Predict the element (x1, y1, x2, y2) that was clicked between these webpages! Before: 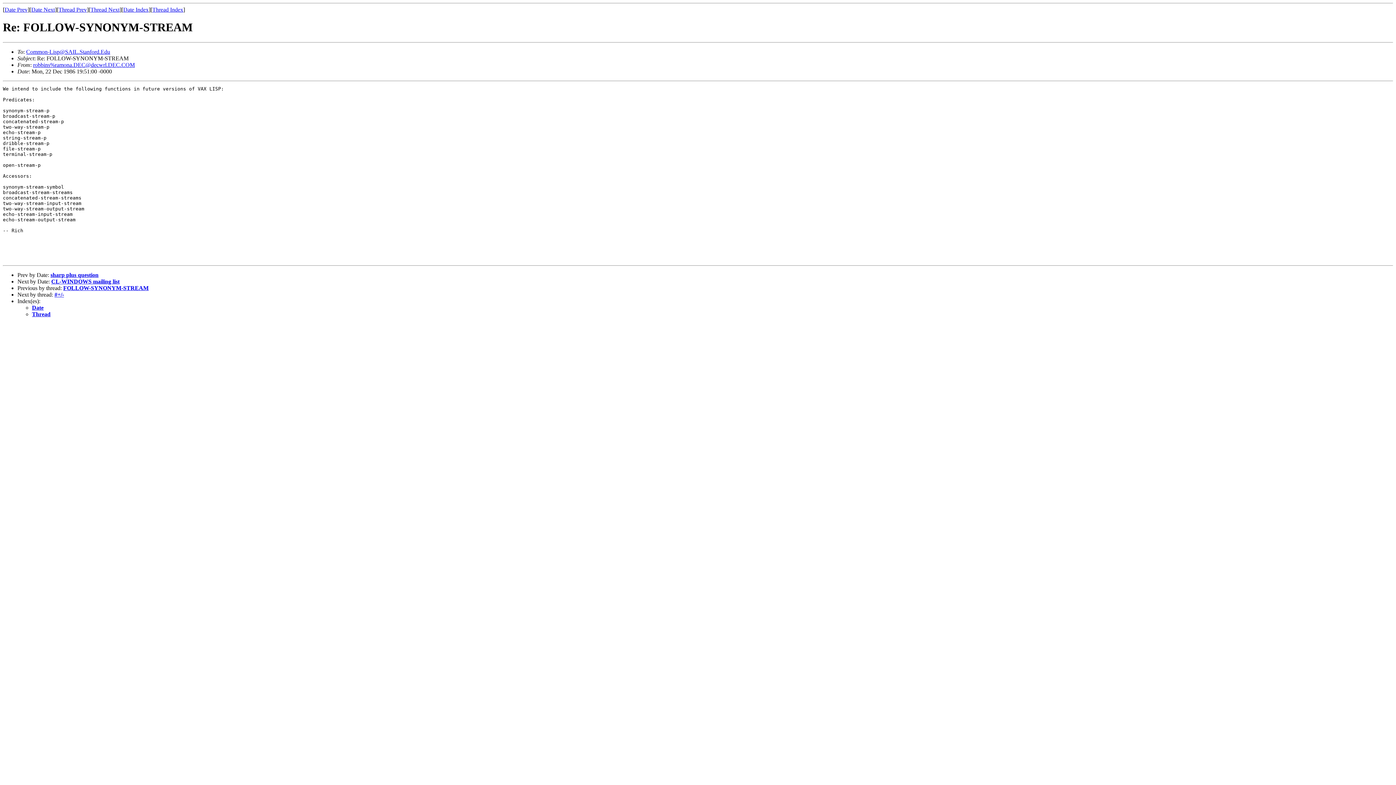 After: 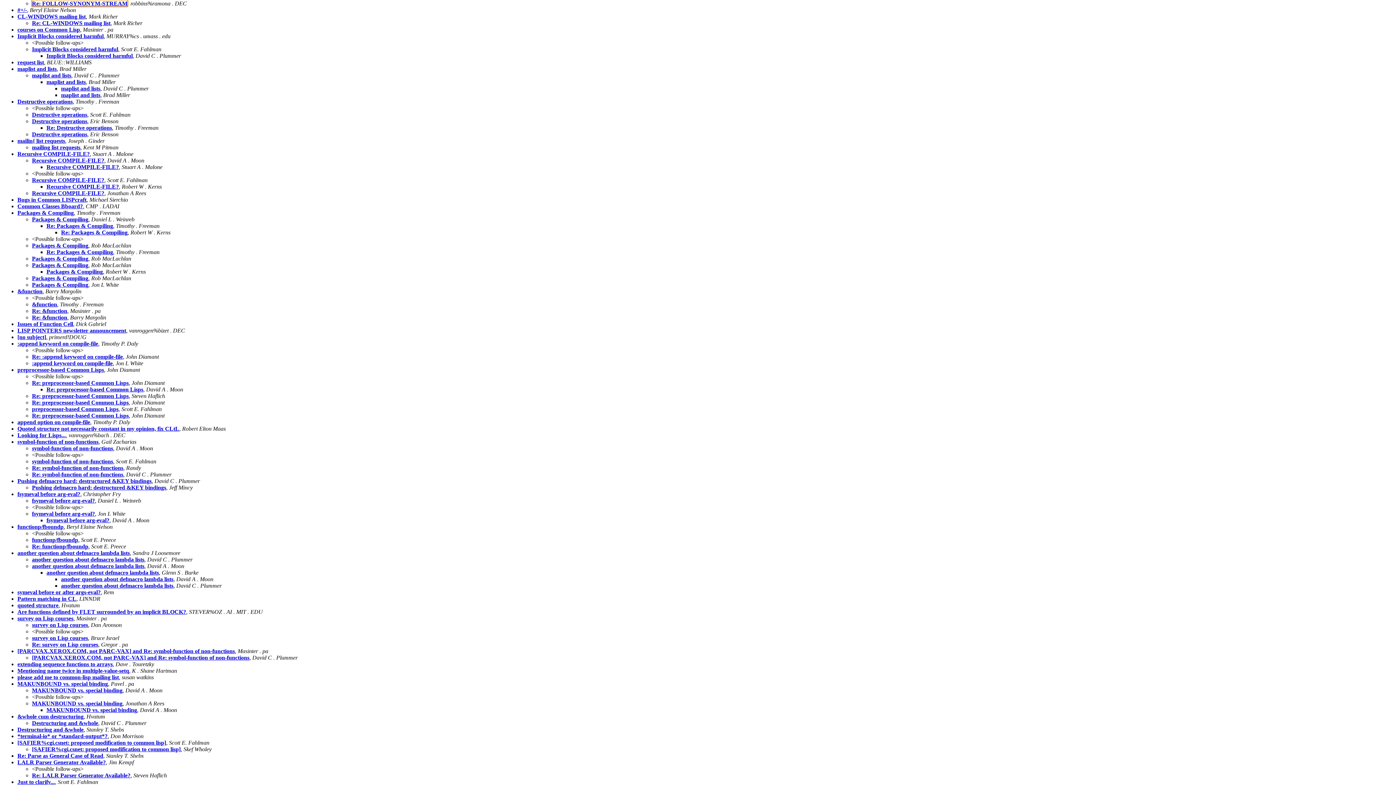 Action: label: Thread Index bbox: (152, 6, 183, 12)